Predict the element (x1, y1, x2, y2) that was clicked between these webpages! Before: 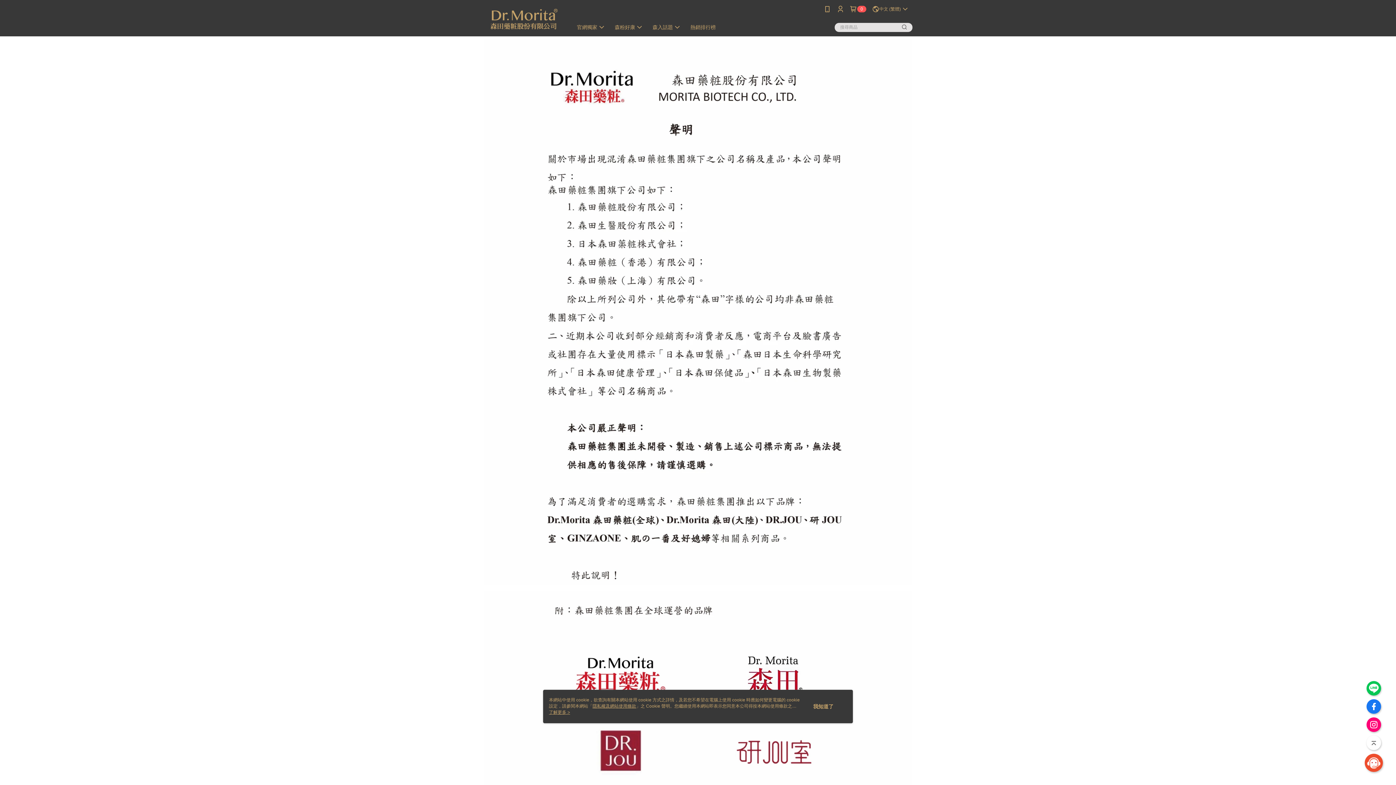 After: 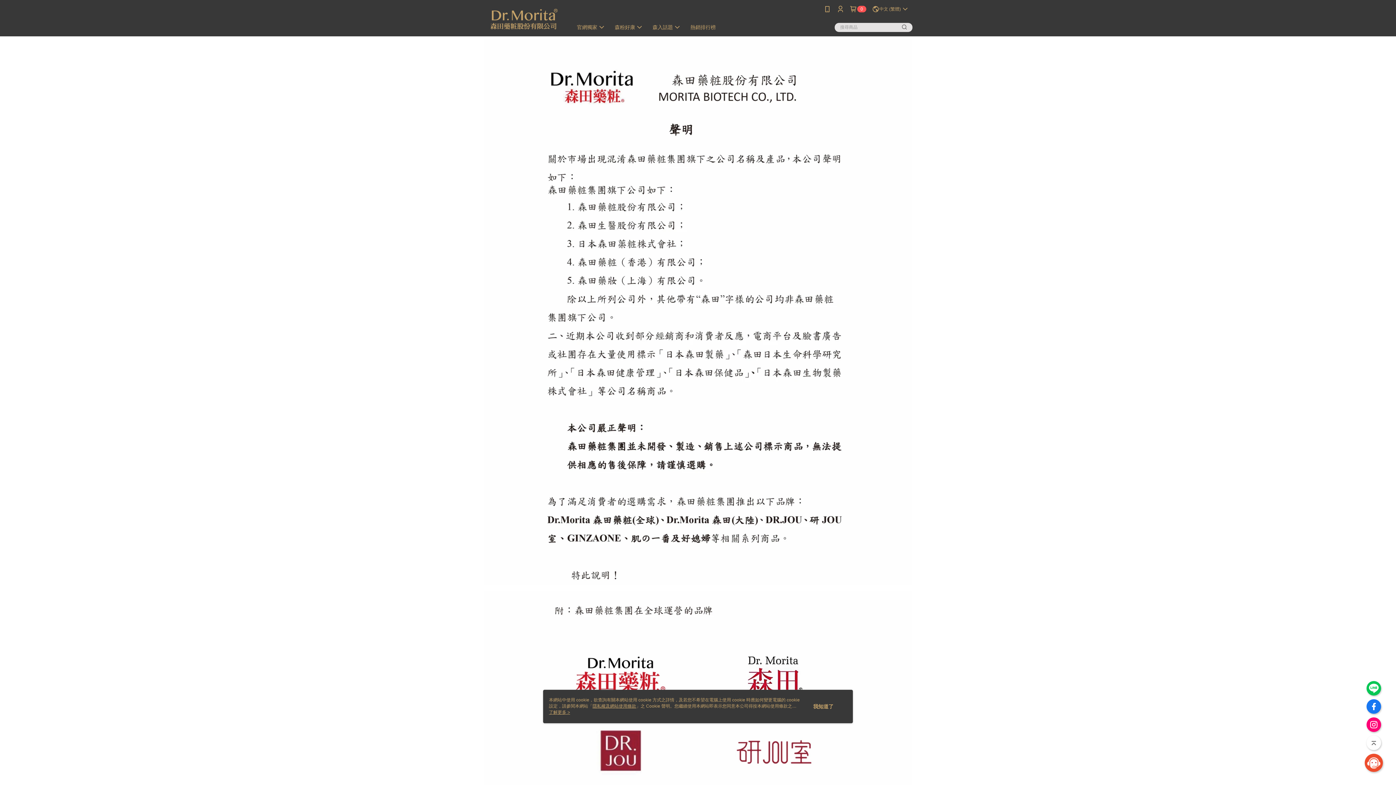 Action: bbox: (483, 39, 912, 585)